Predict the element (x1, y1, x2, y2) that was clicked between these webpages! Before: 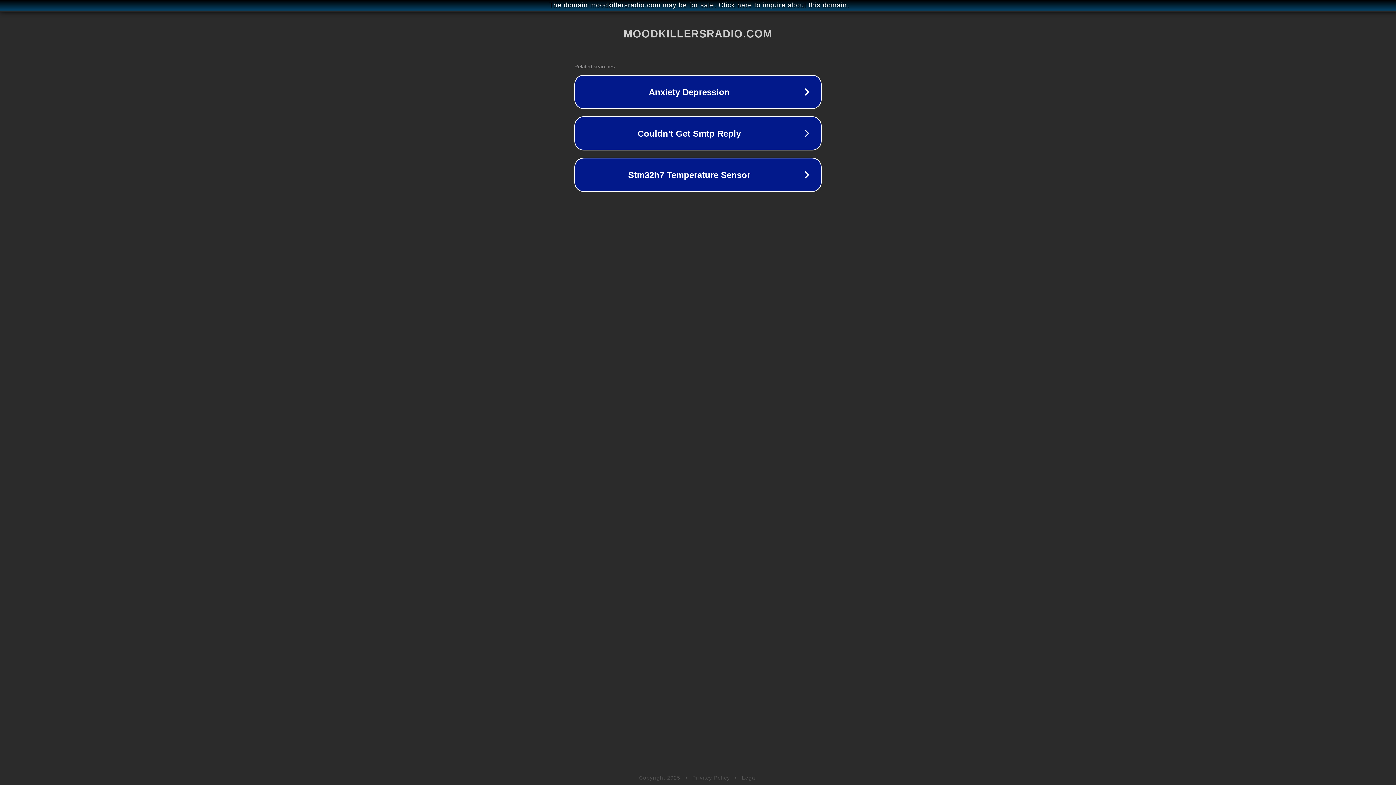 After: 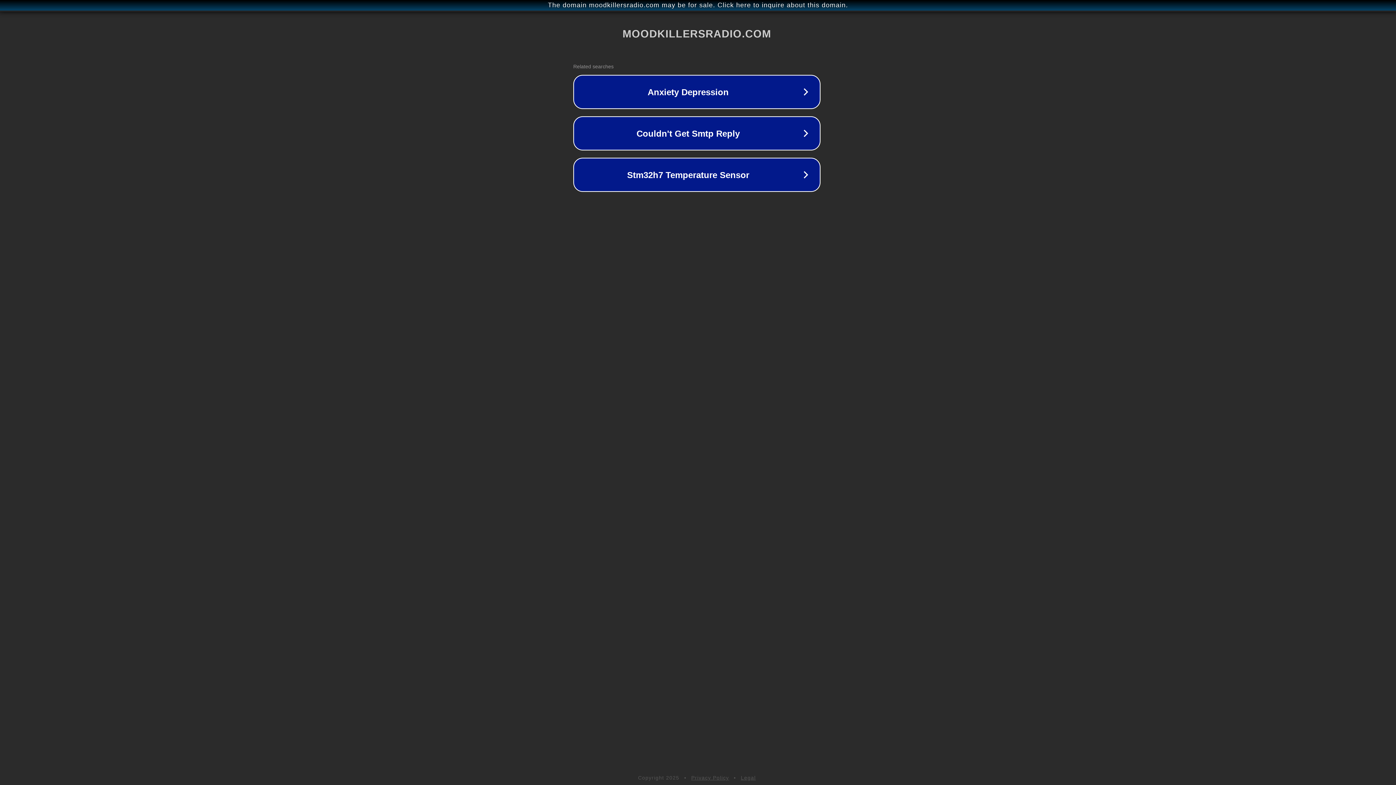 Action: bbox: (1, 1, 1397, 9) label: The domain moodkillersradio.com may be for sale. Click here to inquire about this domain.